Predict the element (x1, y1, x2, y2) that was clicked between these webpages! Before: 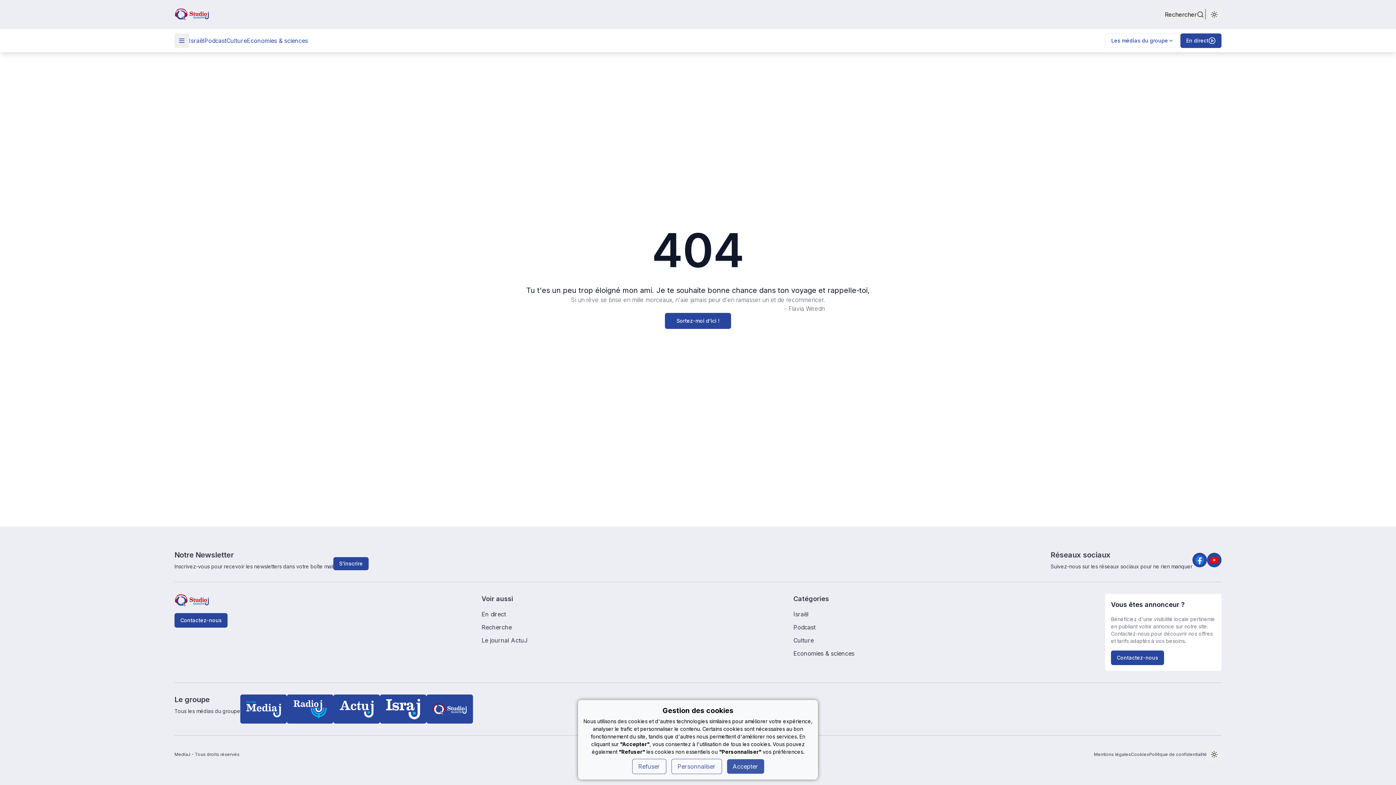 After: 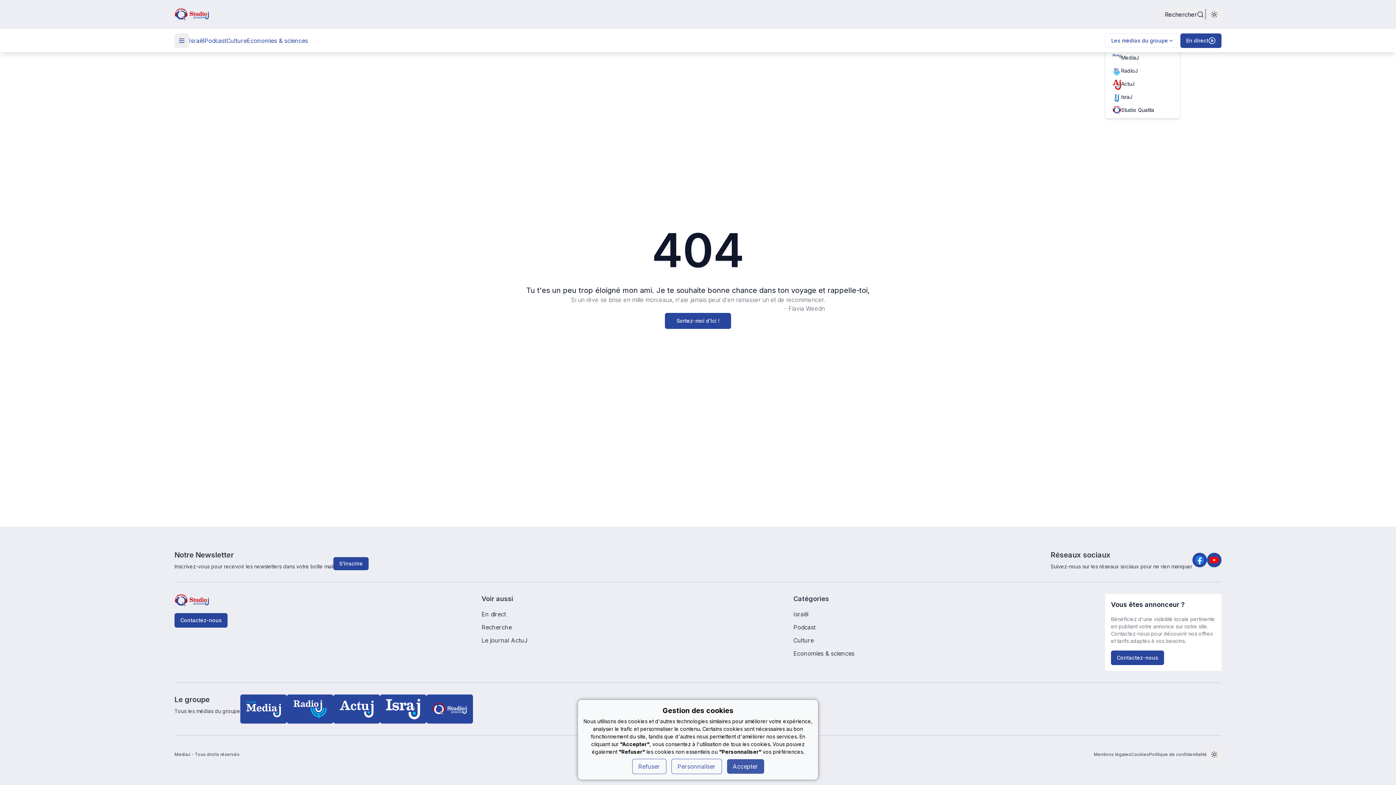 Action: bbox: (1105, 33, 1180, 48) label: Les médias du groupe